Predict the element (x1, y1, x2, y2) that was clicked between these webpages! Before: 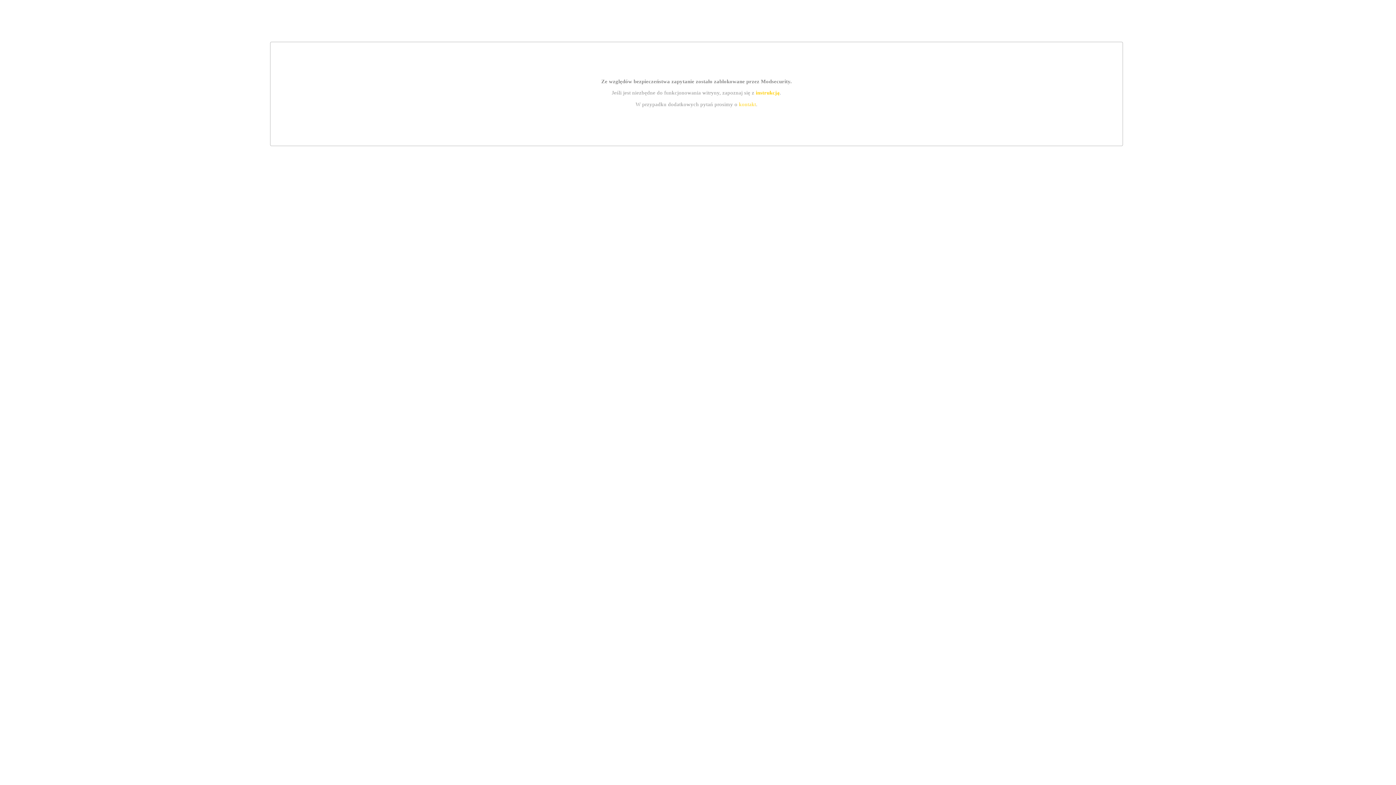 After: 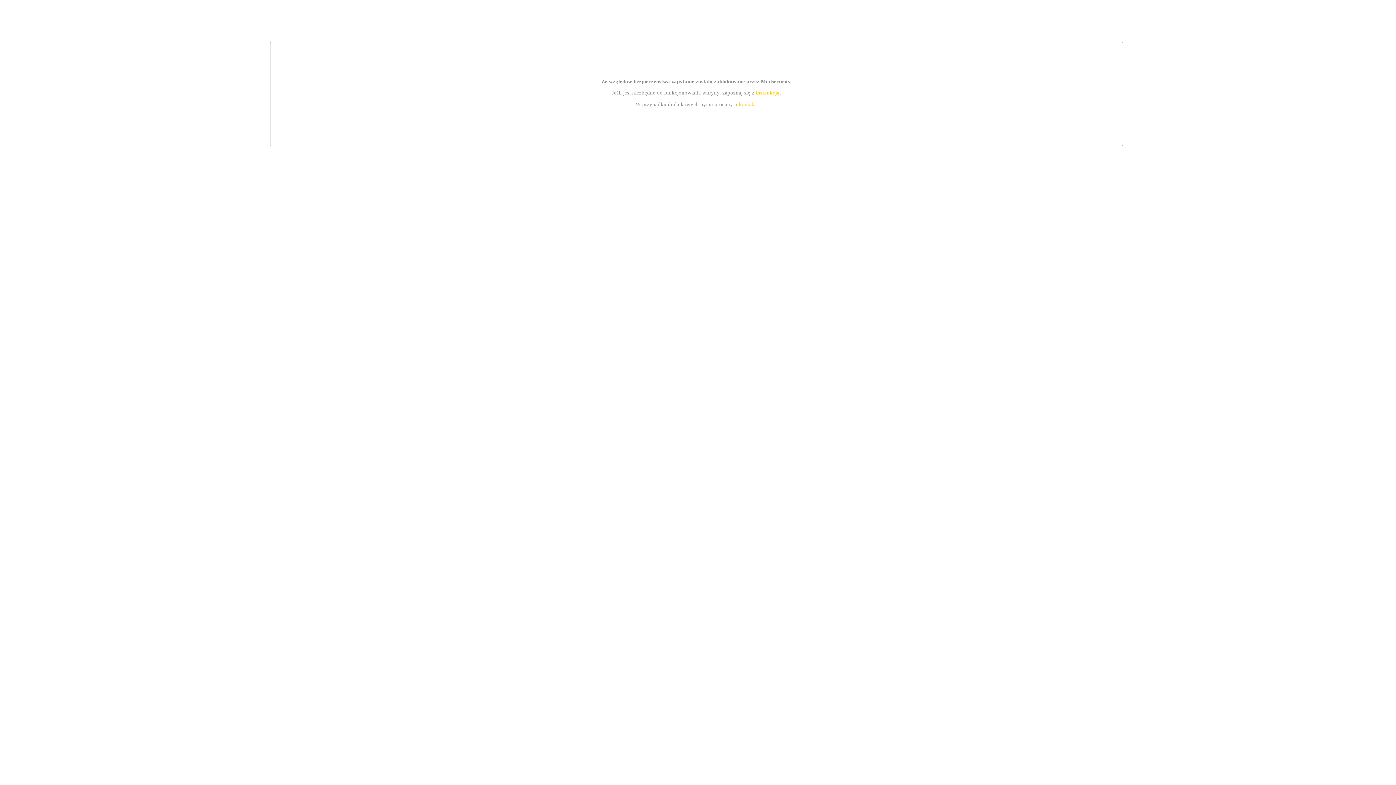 Action: bbox: (755, 89, 779, 95) label: instrukcją